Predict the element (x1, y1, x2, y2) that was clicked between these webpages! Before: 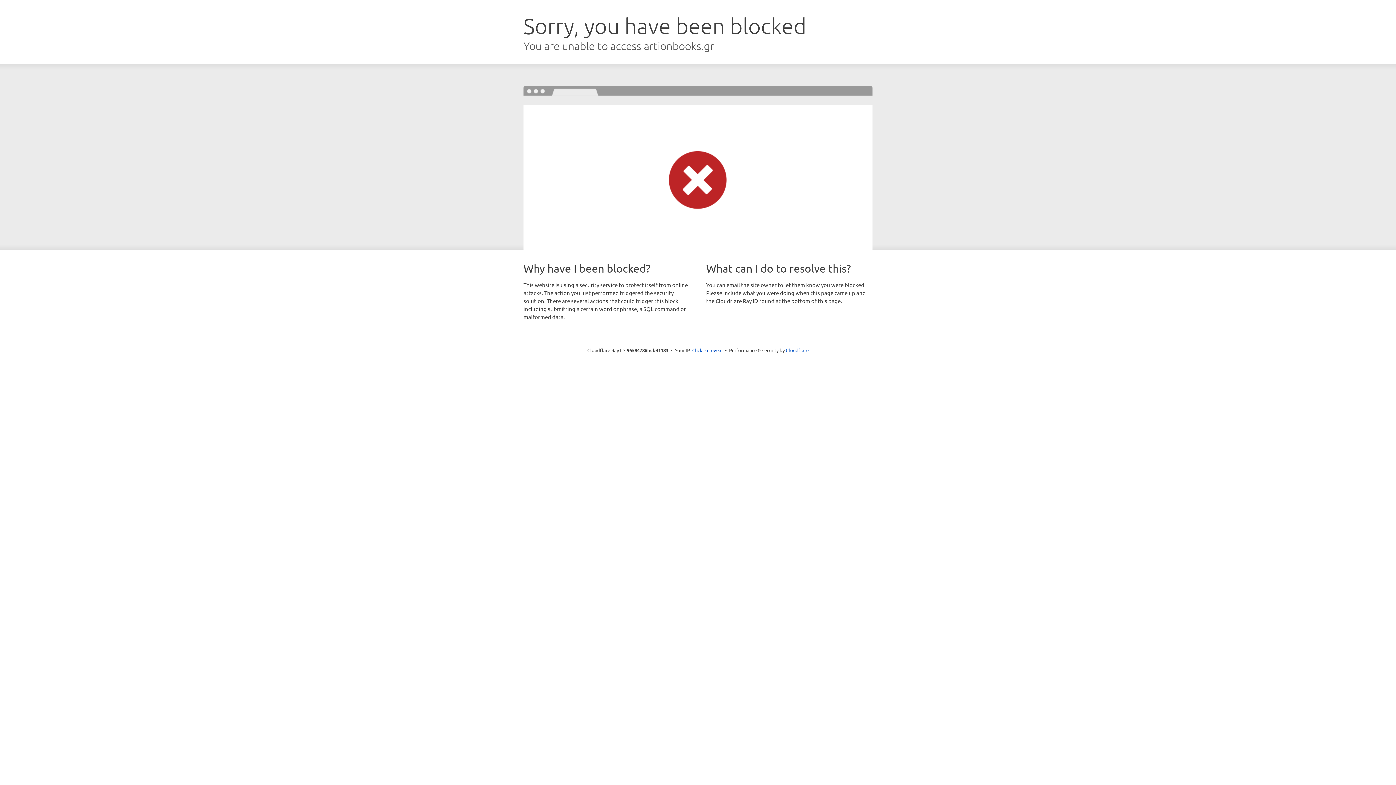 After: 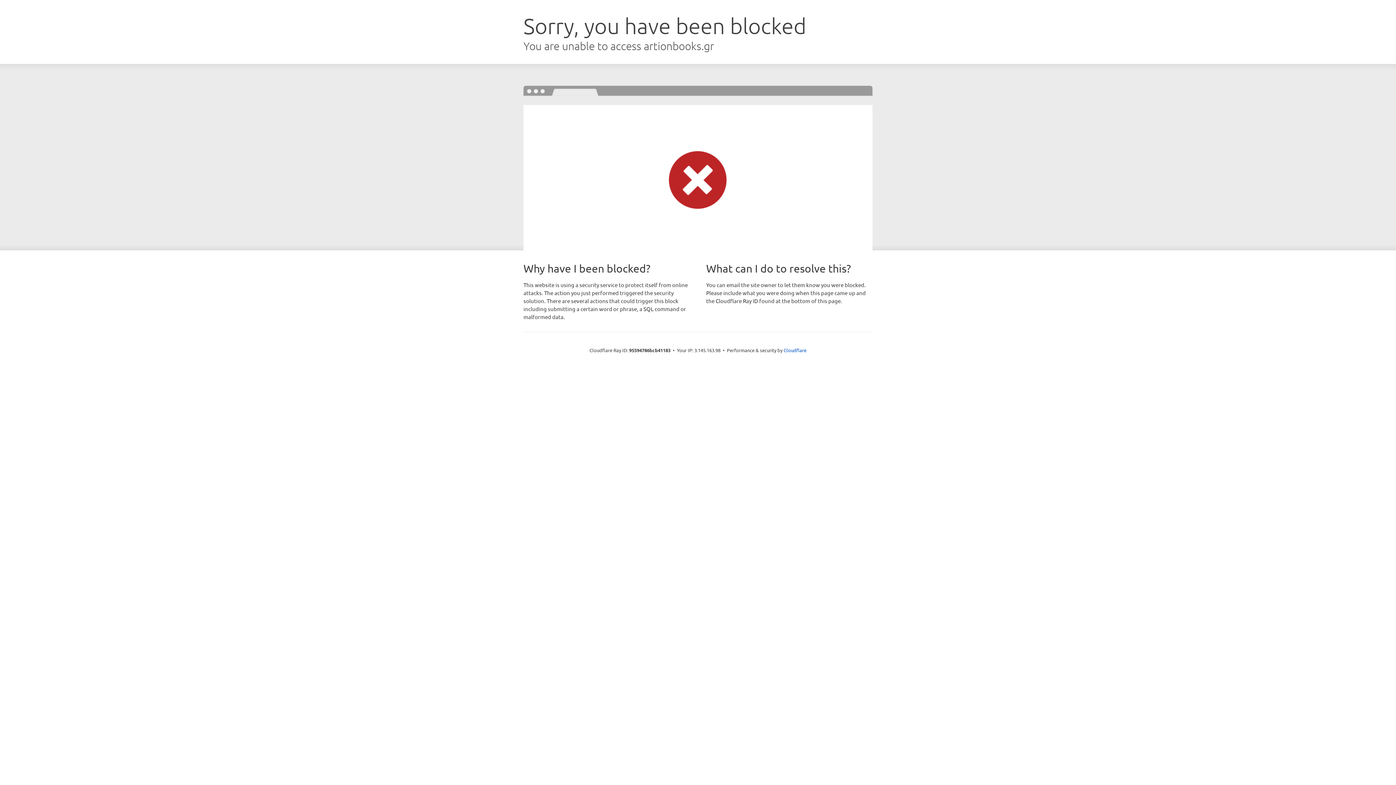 Action: label: Click to reveal bbox: (692, 346, 722, 353)